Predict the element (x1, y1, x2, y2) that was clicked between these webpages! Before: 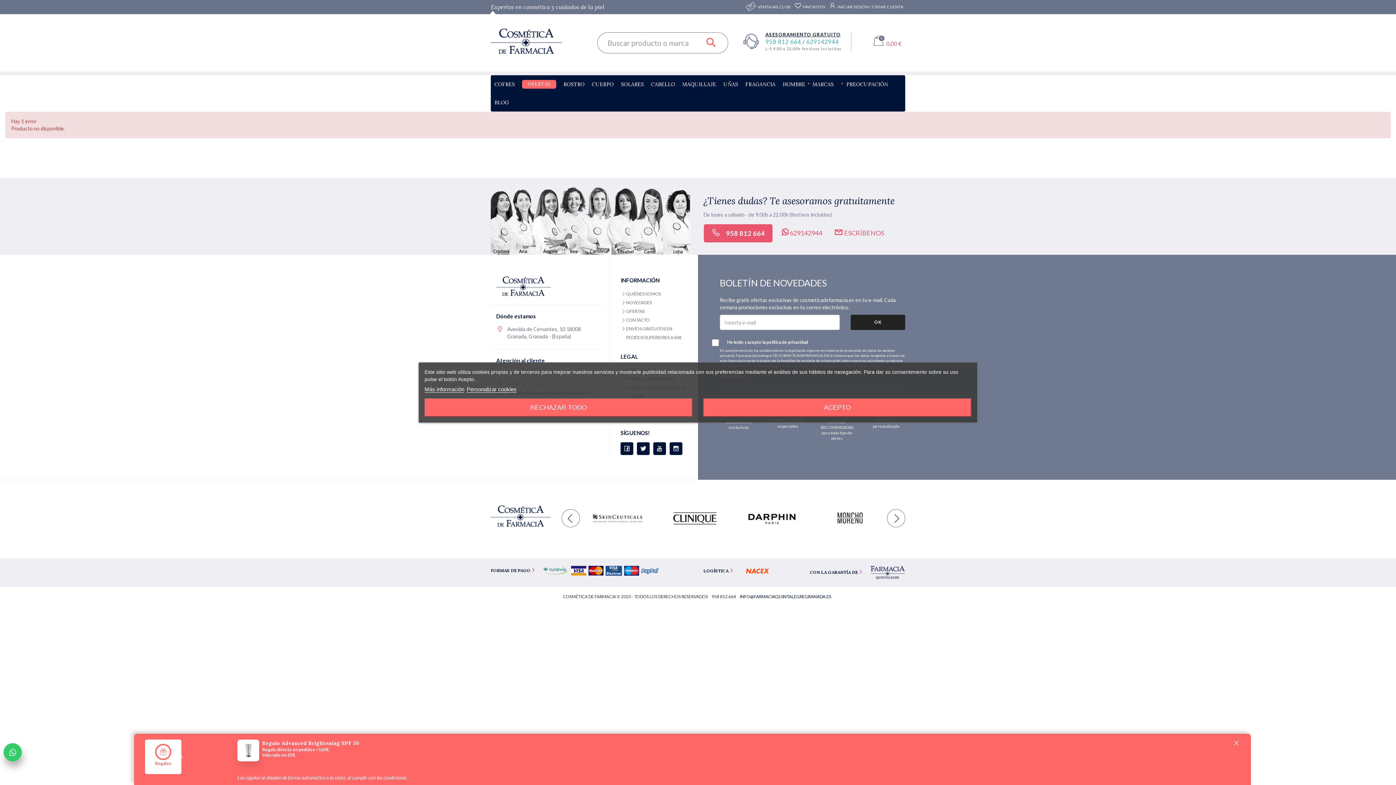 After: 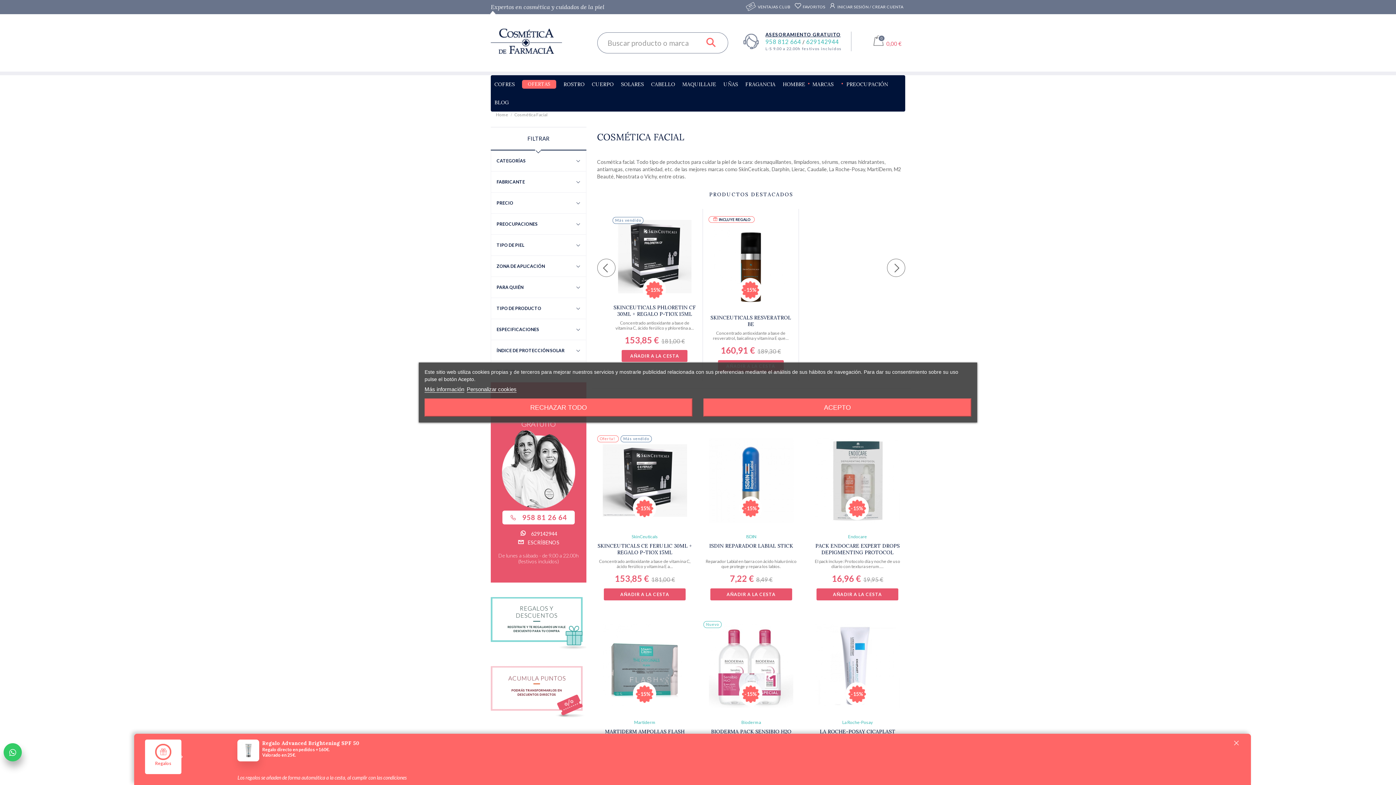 Action: label: ROSTRO bbox: (563, 75, 584, 93)